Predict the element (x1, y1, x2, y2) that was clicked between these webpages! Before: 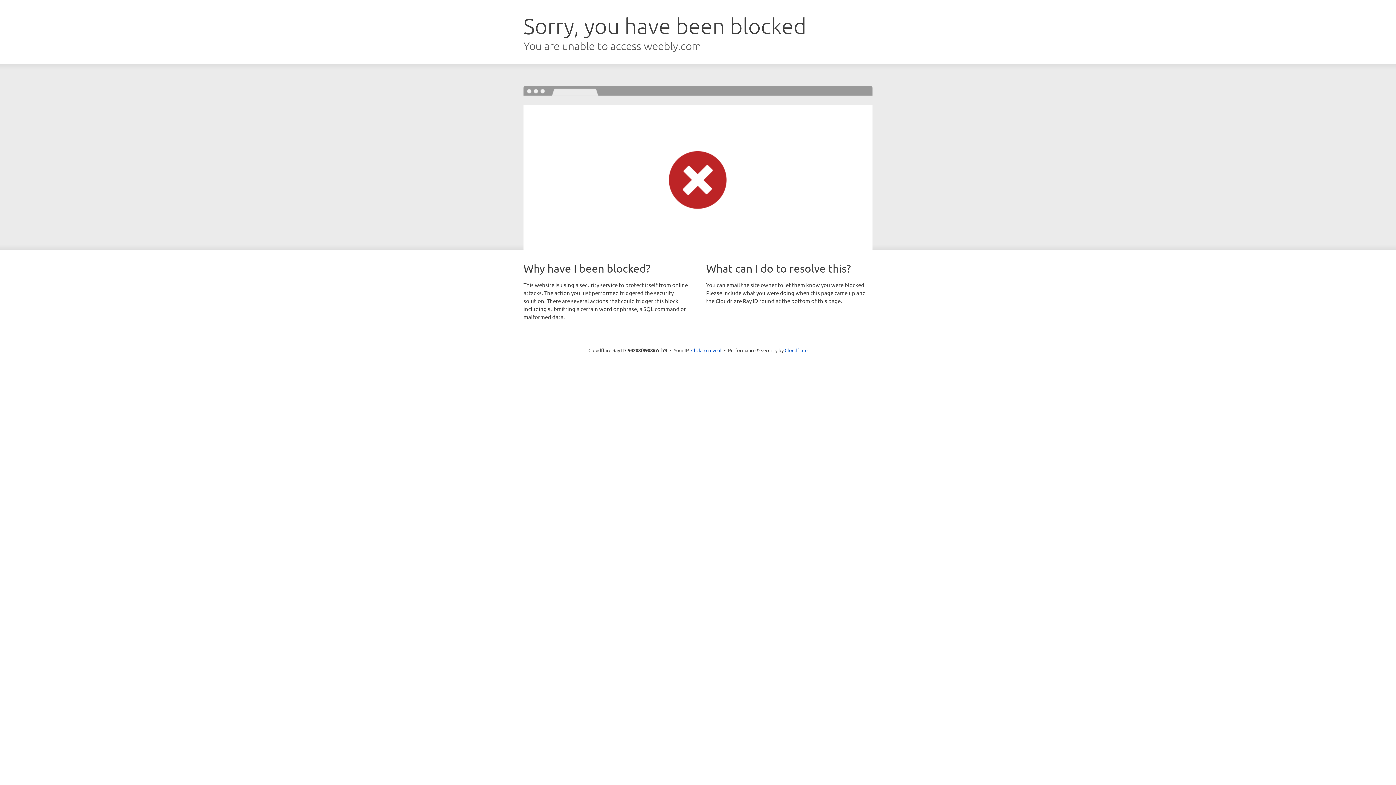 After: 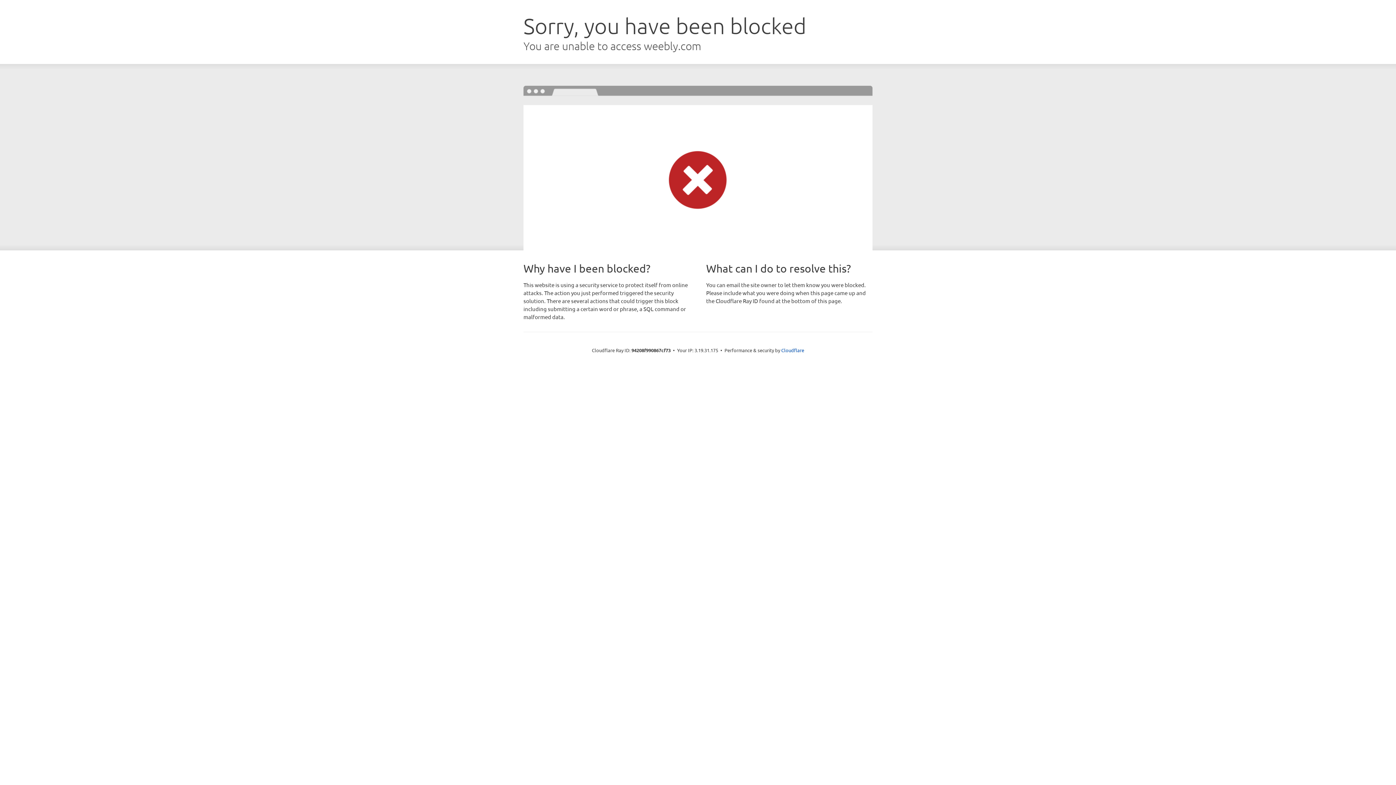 Action: label: Click to reveal bbox: (691, 346, 721, 353)